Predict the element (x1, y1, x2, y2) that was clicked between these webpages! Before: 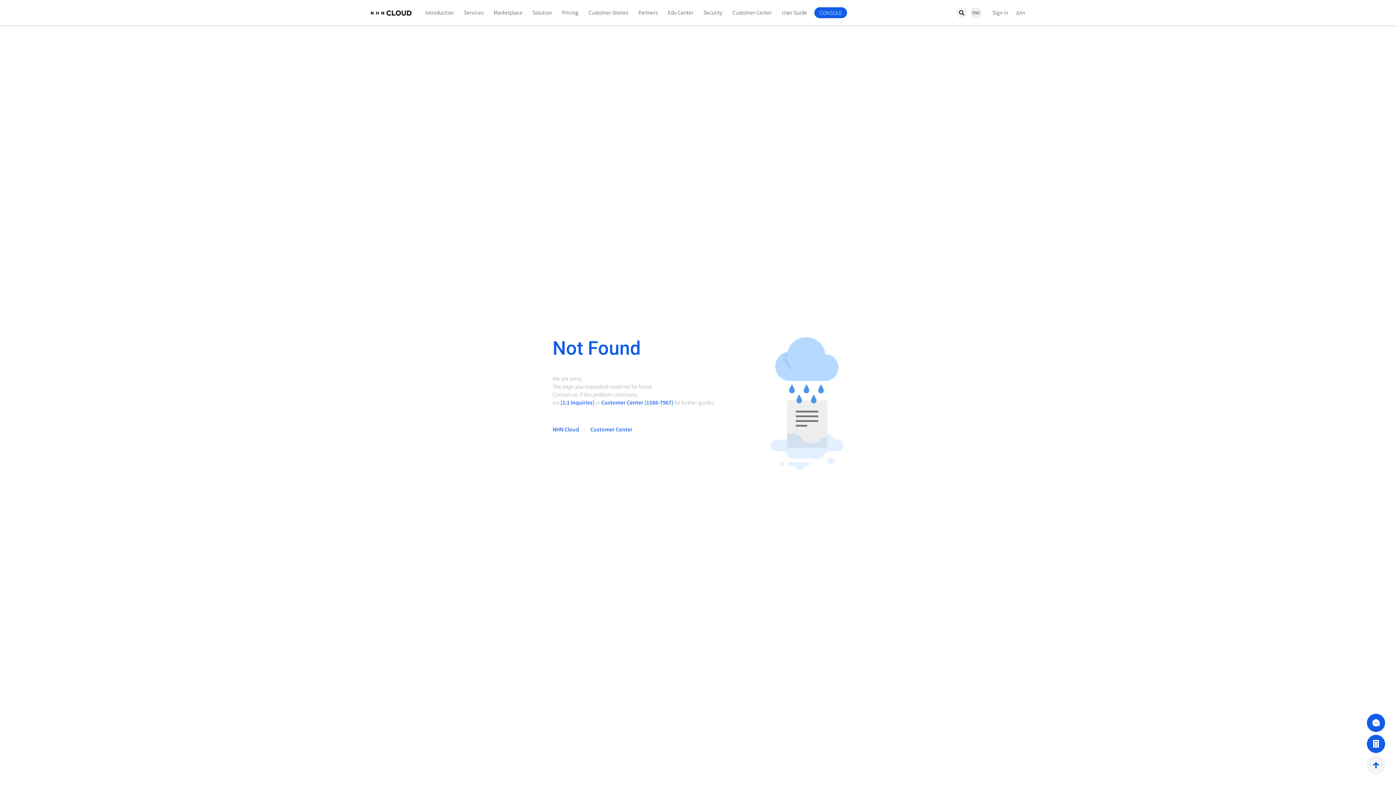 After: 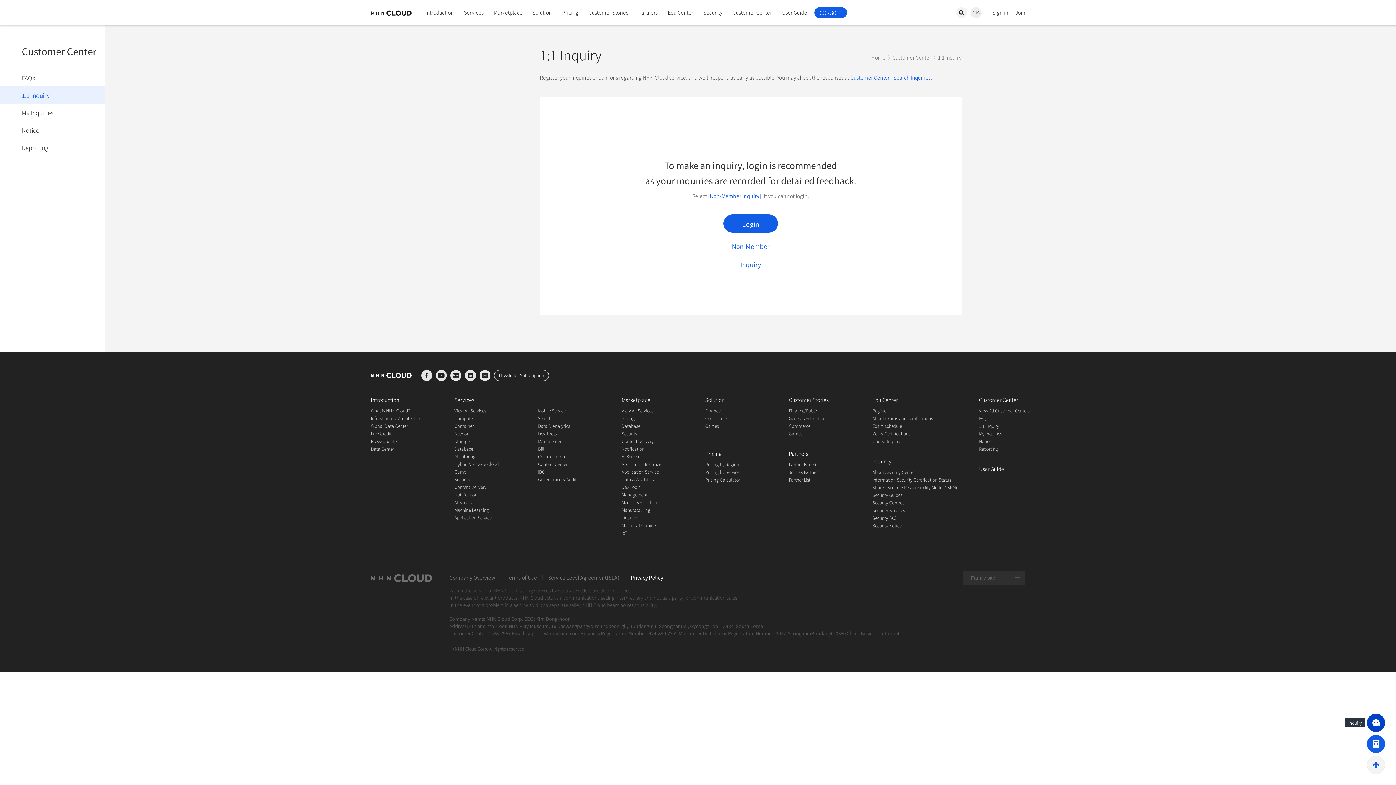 Action: bbox: (1367, 714, 1385, 732)